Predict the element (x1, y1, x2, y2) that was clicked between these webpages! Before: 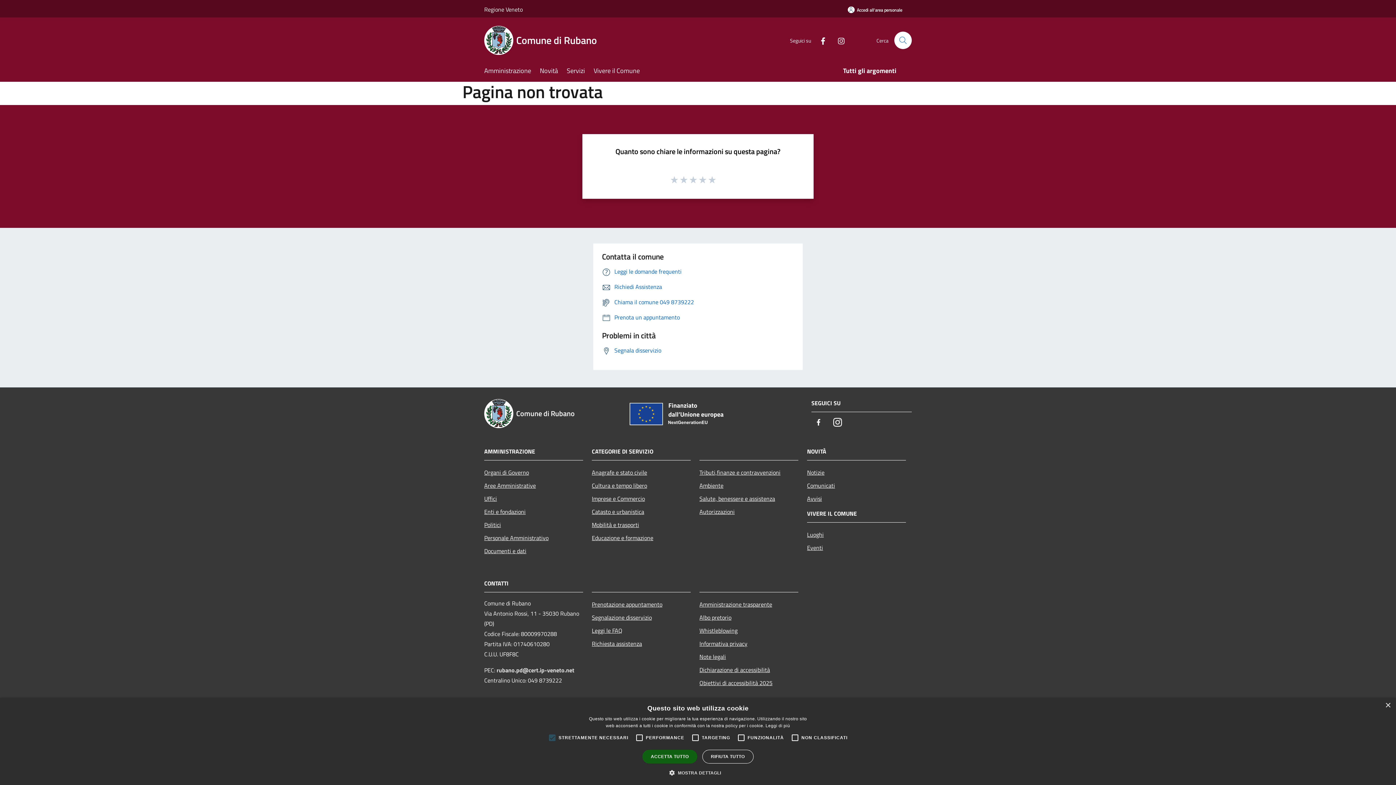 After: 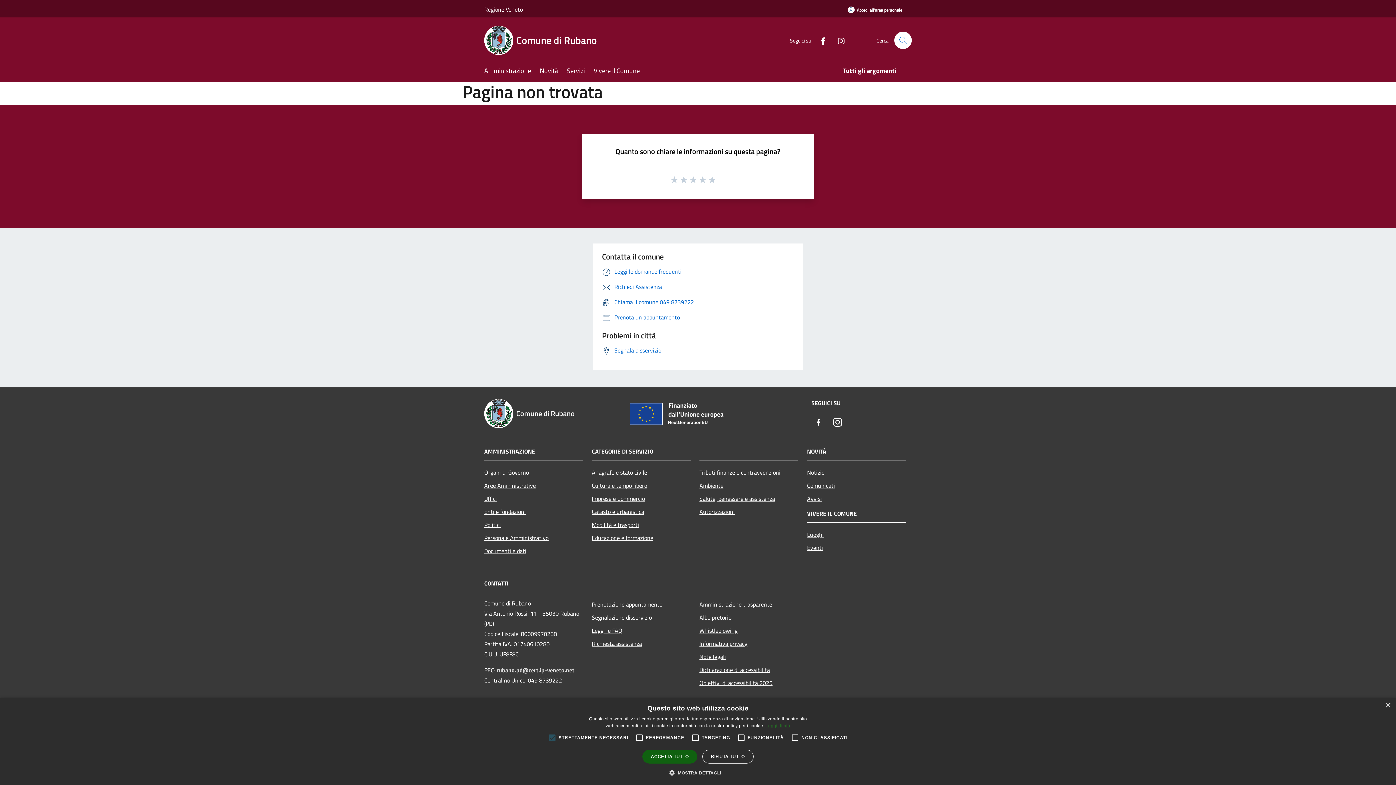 Action: label: Leggi di più, opens a new window bbox: (765, 723, 790, 728)